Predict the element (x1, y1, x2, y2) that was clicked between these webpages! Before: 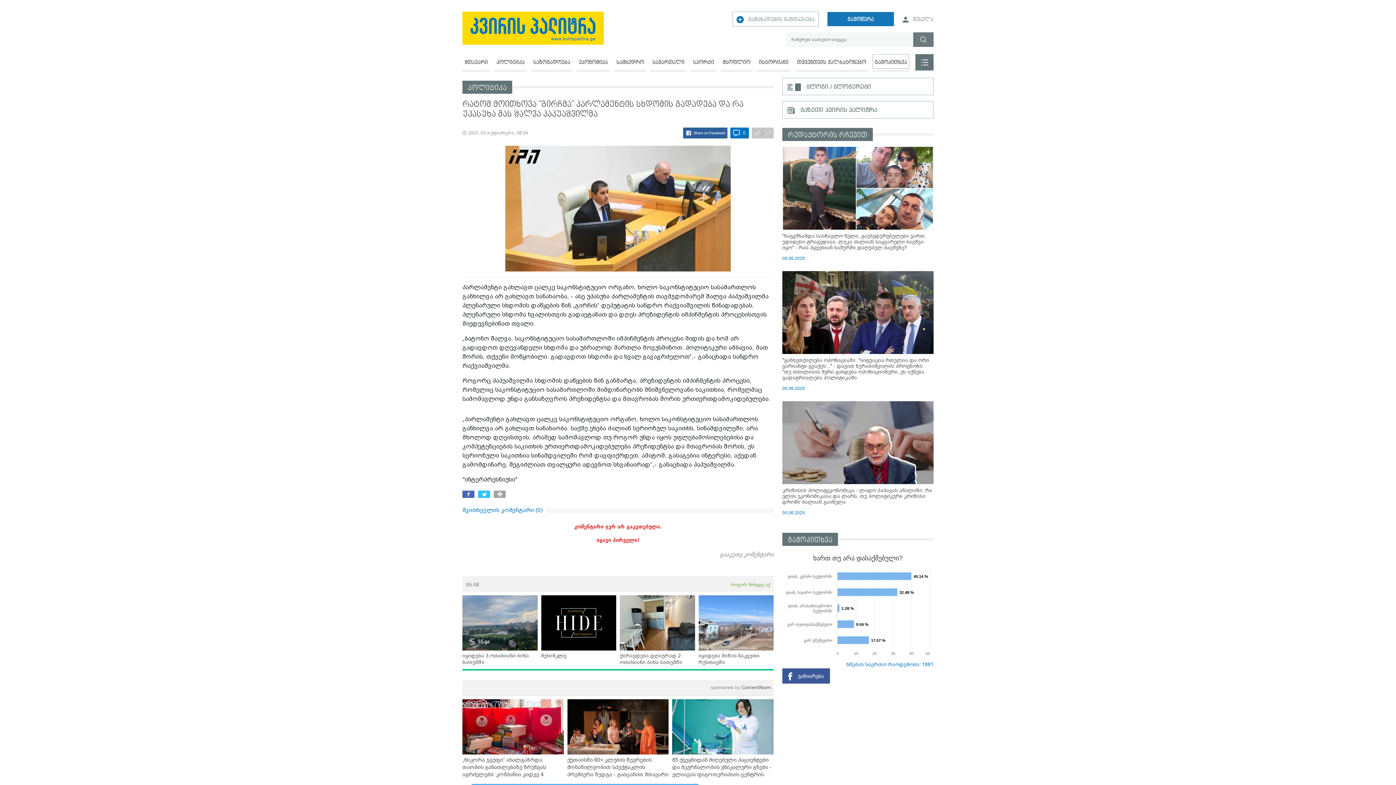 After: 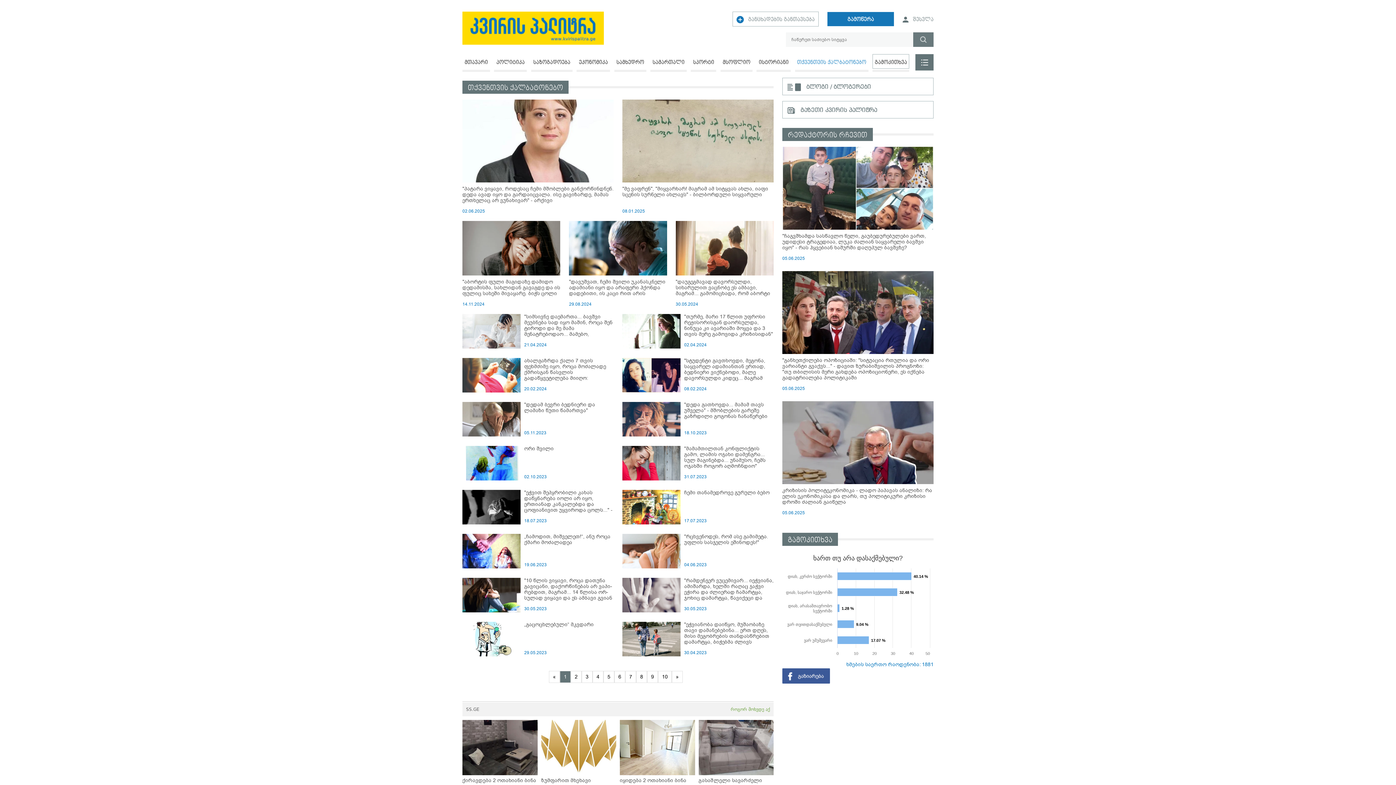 Action: label: თქვენთვის ქალბატონებო bbox: (799, 54, 865, 70)